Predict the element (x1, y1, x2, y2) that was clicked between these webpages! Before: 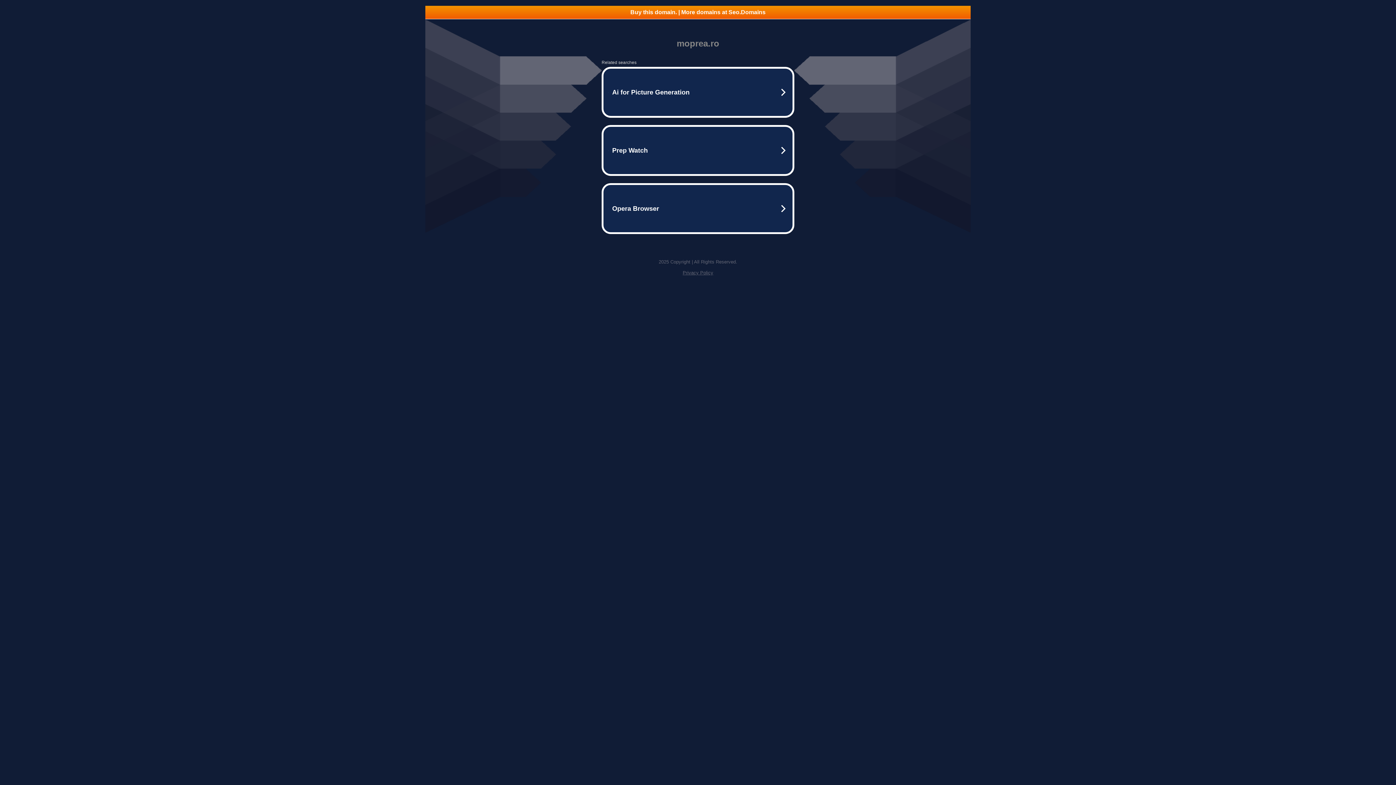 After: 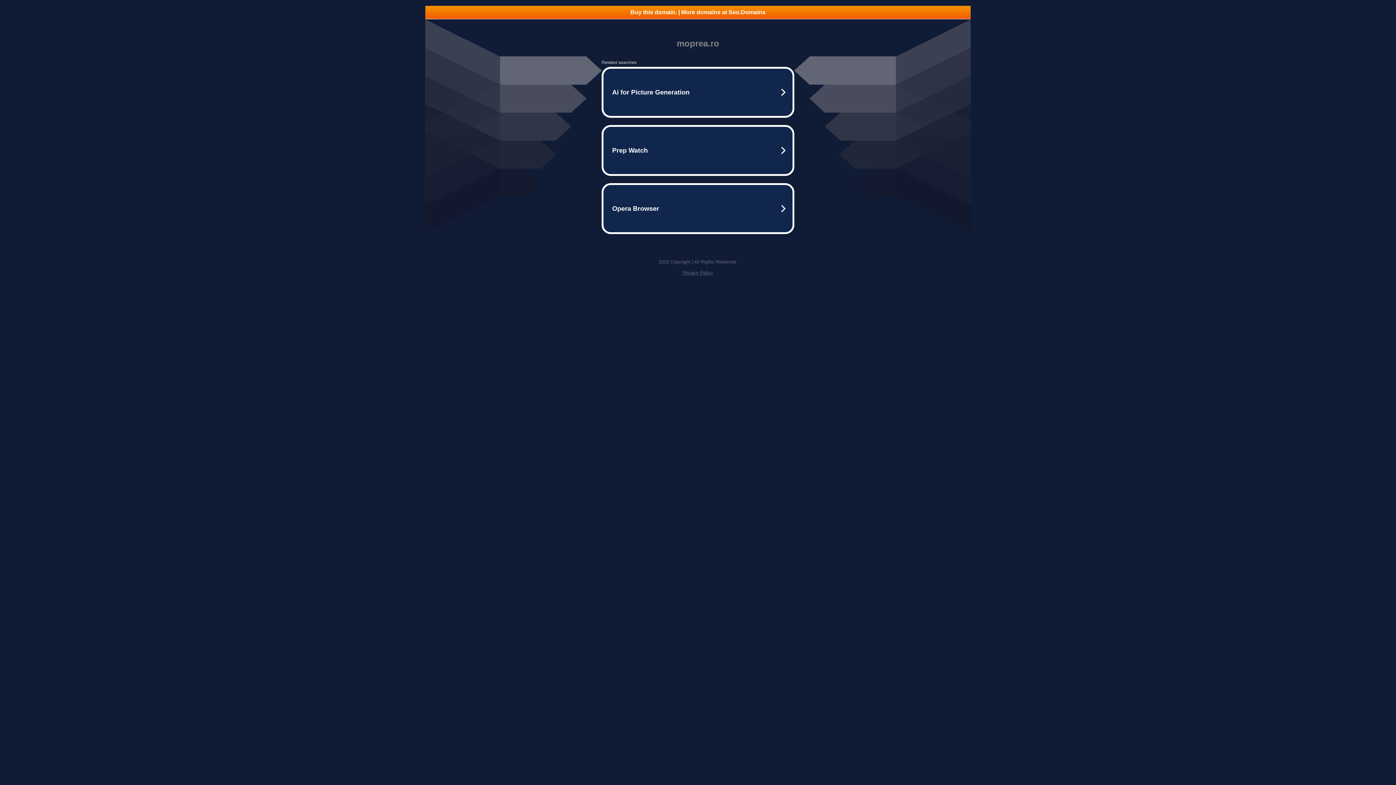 Action: label: Buy this domain. | More domains at Seo.Domains bbox: (425, 5, 970, 18)